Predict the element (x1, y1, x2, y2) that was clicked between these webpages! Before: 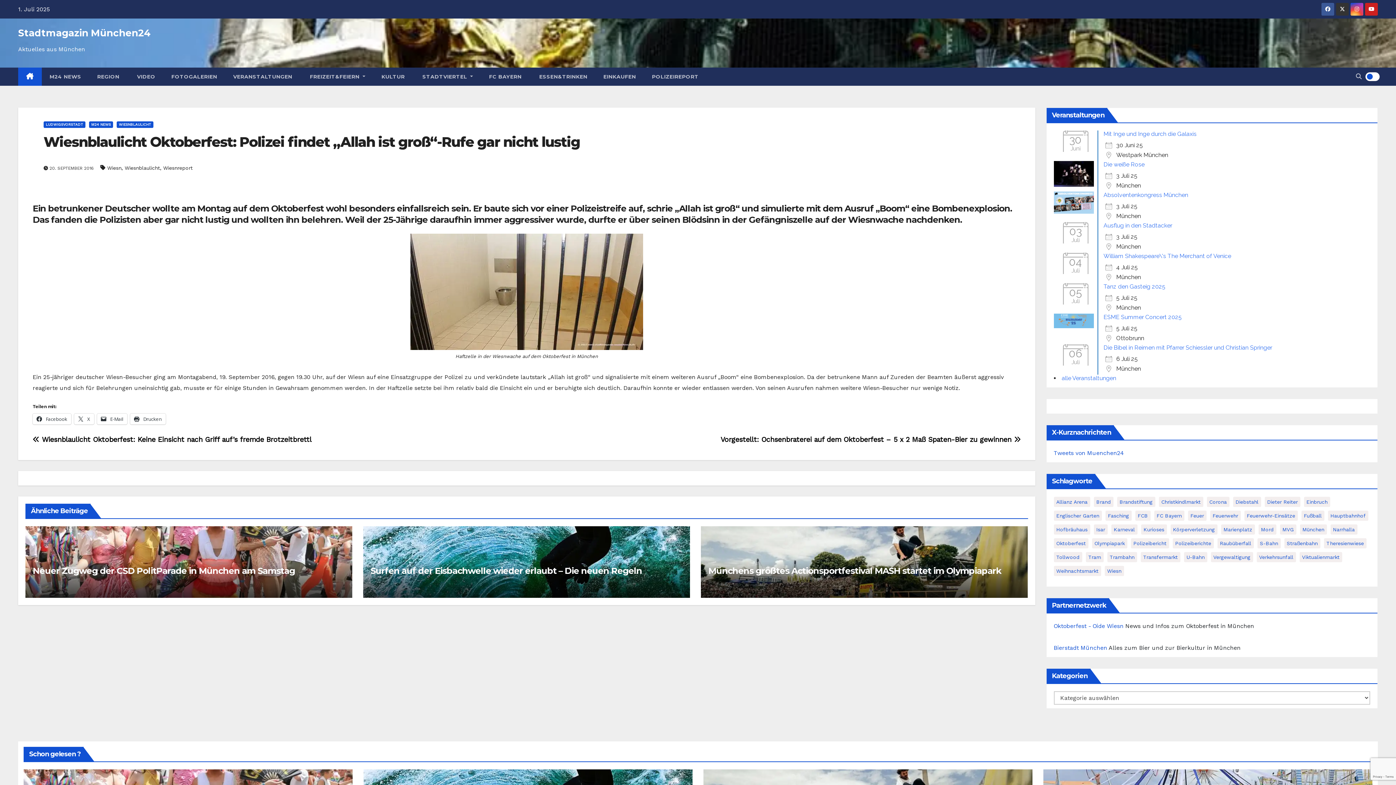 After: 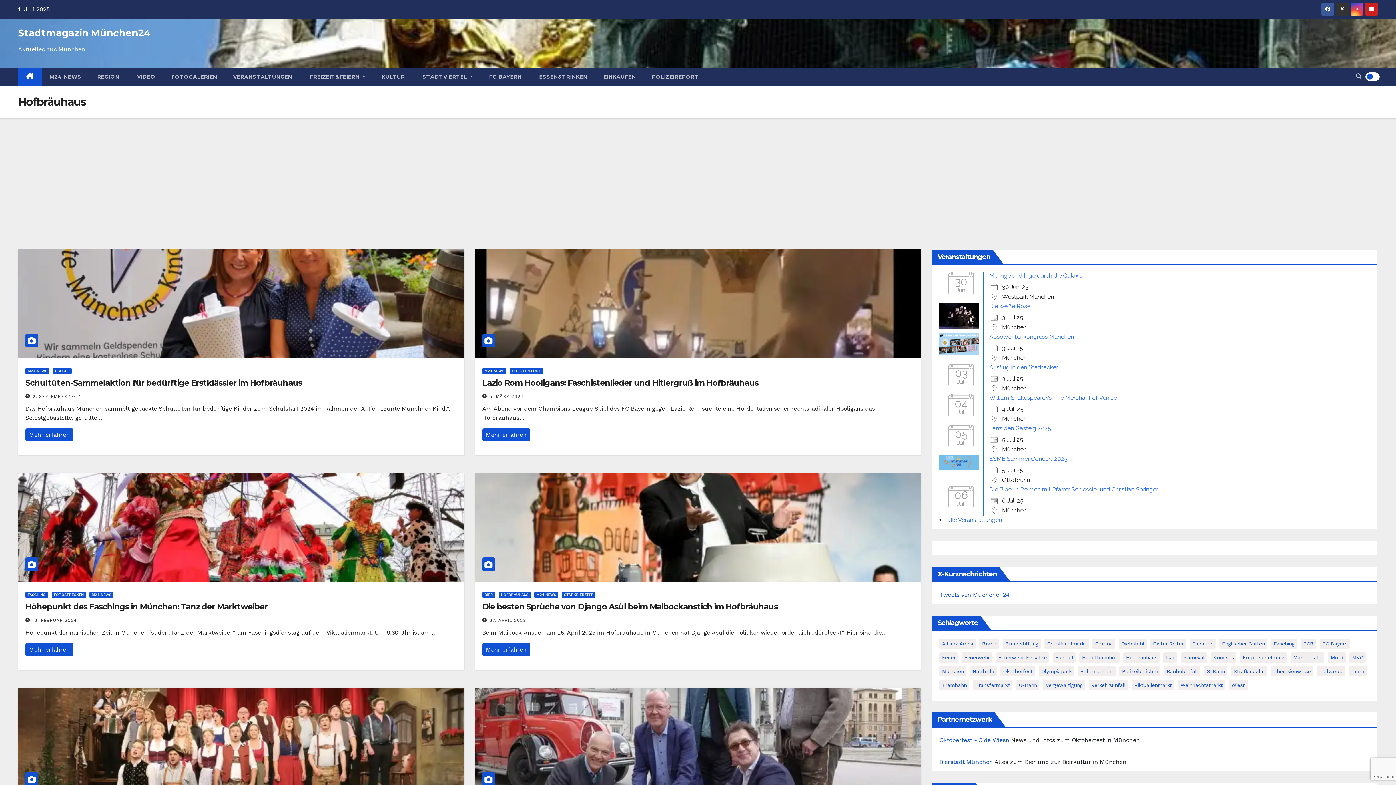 Action: label: Hofbräuhaus (39 Einträge) bbox: (1054, 524, 1090, 534)